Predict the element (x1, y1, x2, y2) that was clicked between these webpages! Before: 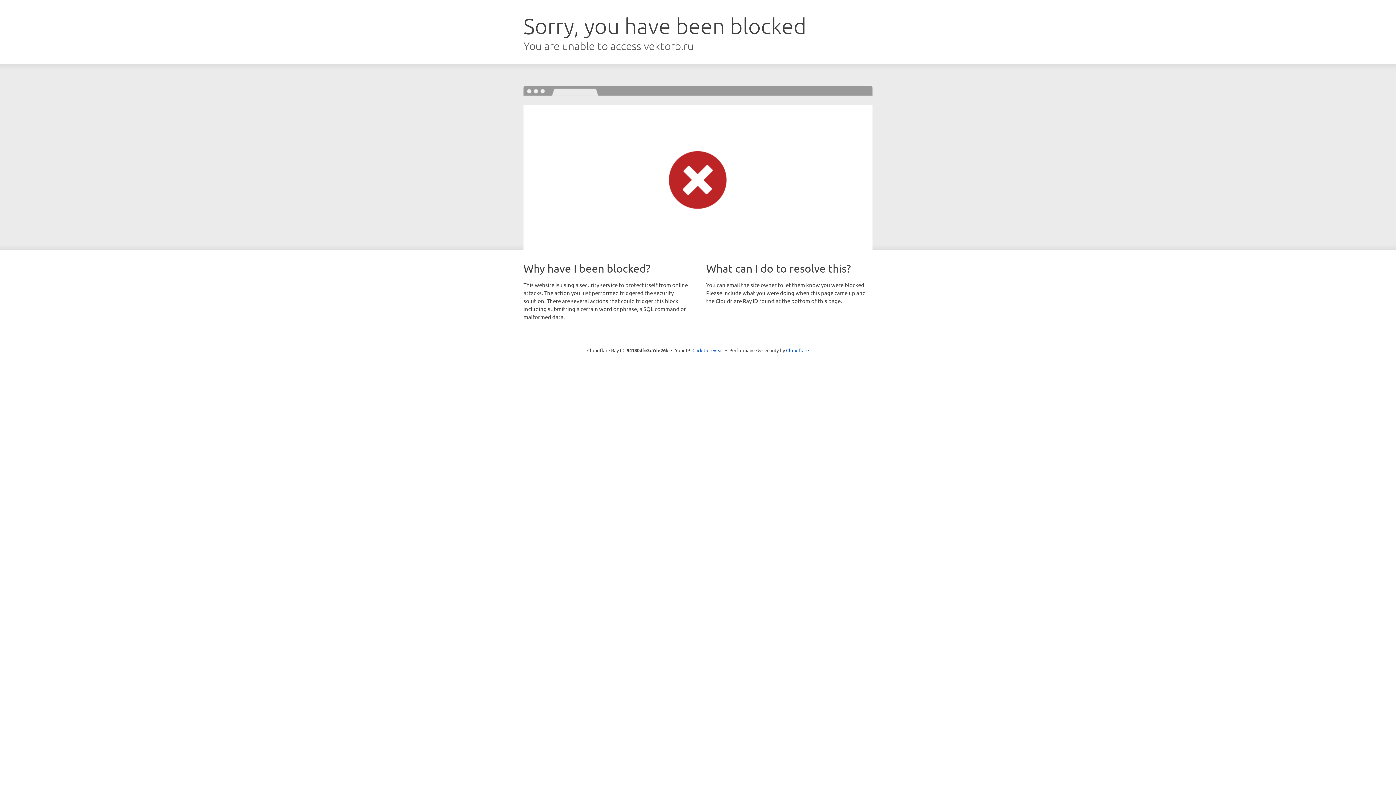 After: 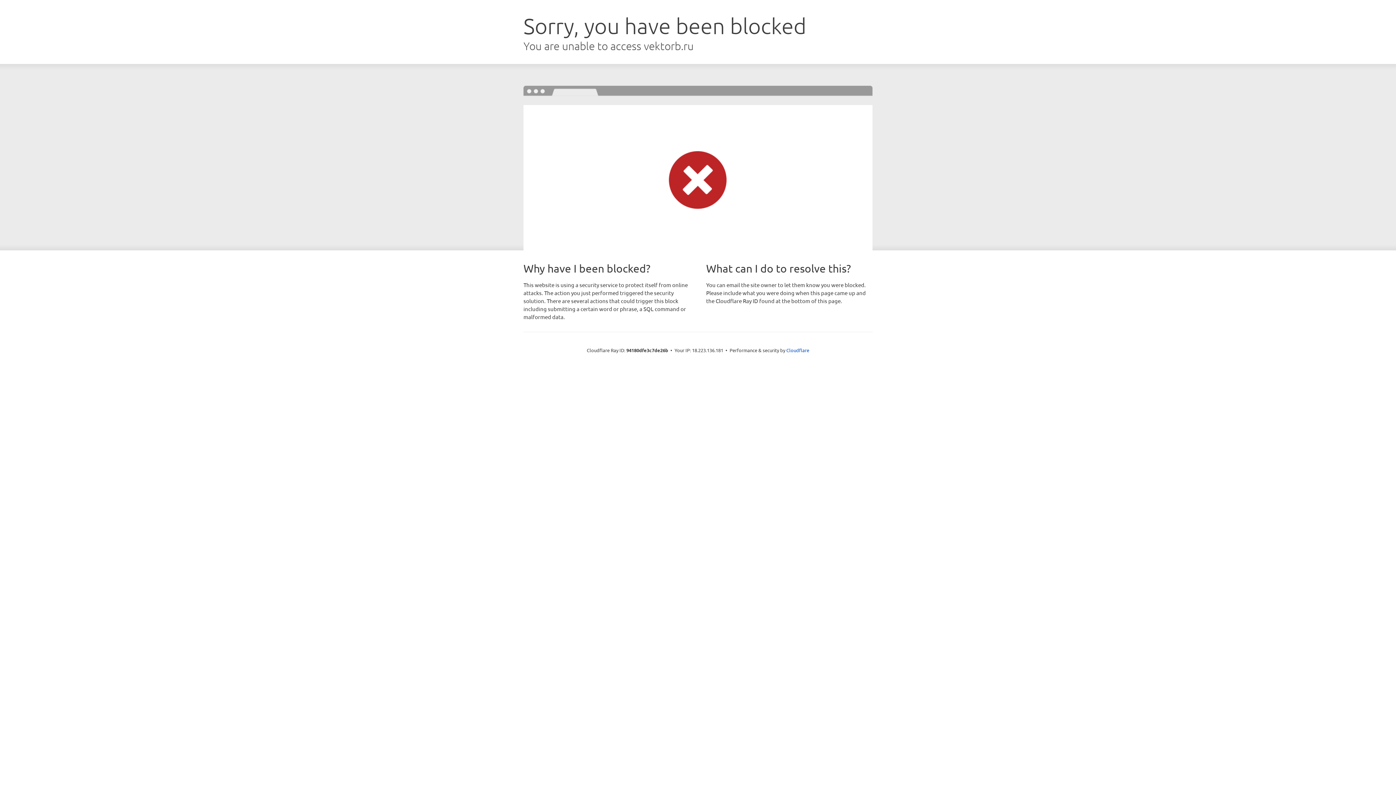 Action: bbox: (692, 346, 723, 353) label: Click to reveal